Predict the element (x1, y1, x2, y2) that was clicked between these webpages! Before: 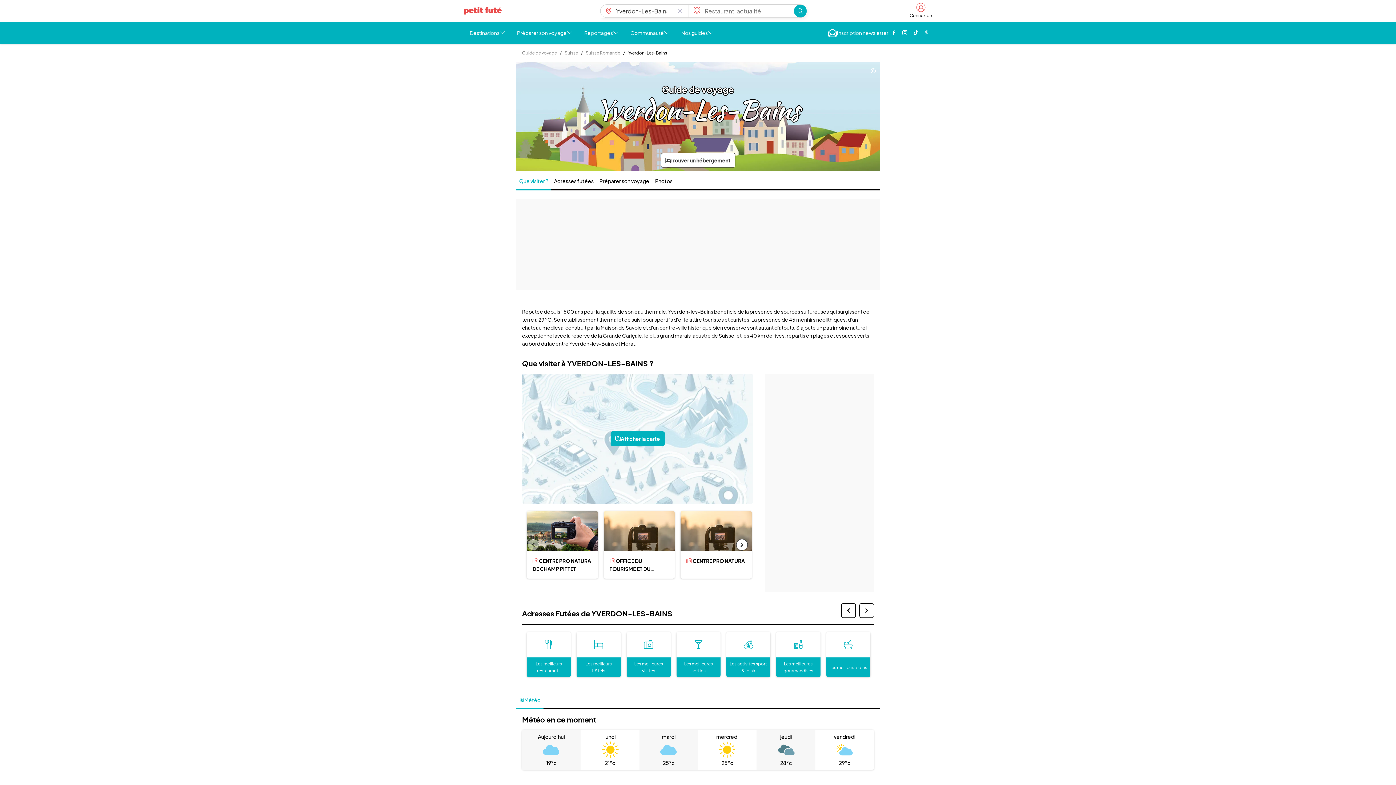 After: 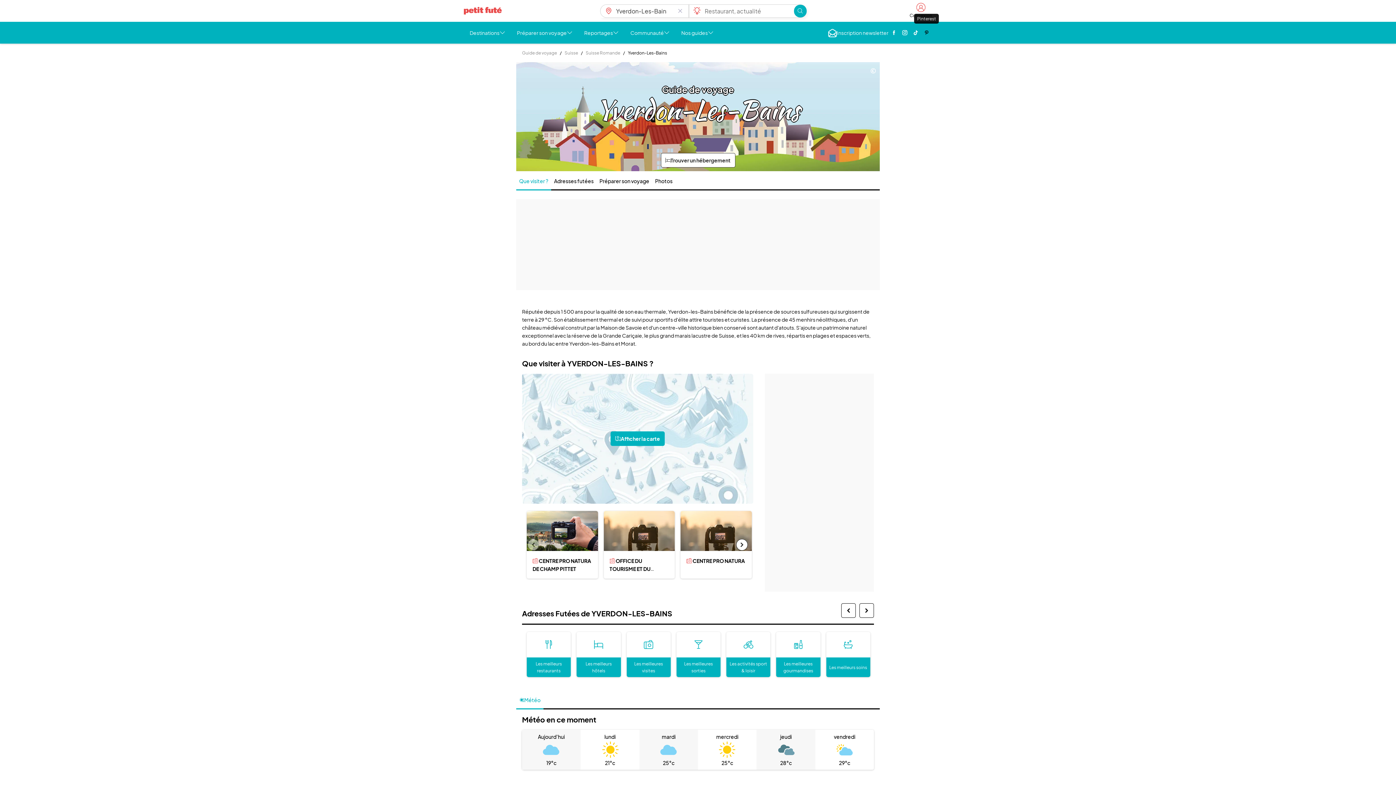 Action: bbox: (921, 25, 932, 39) label: Page Pinterest Petit Futé